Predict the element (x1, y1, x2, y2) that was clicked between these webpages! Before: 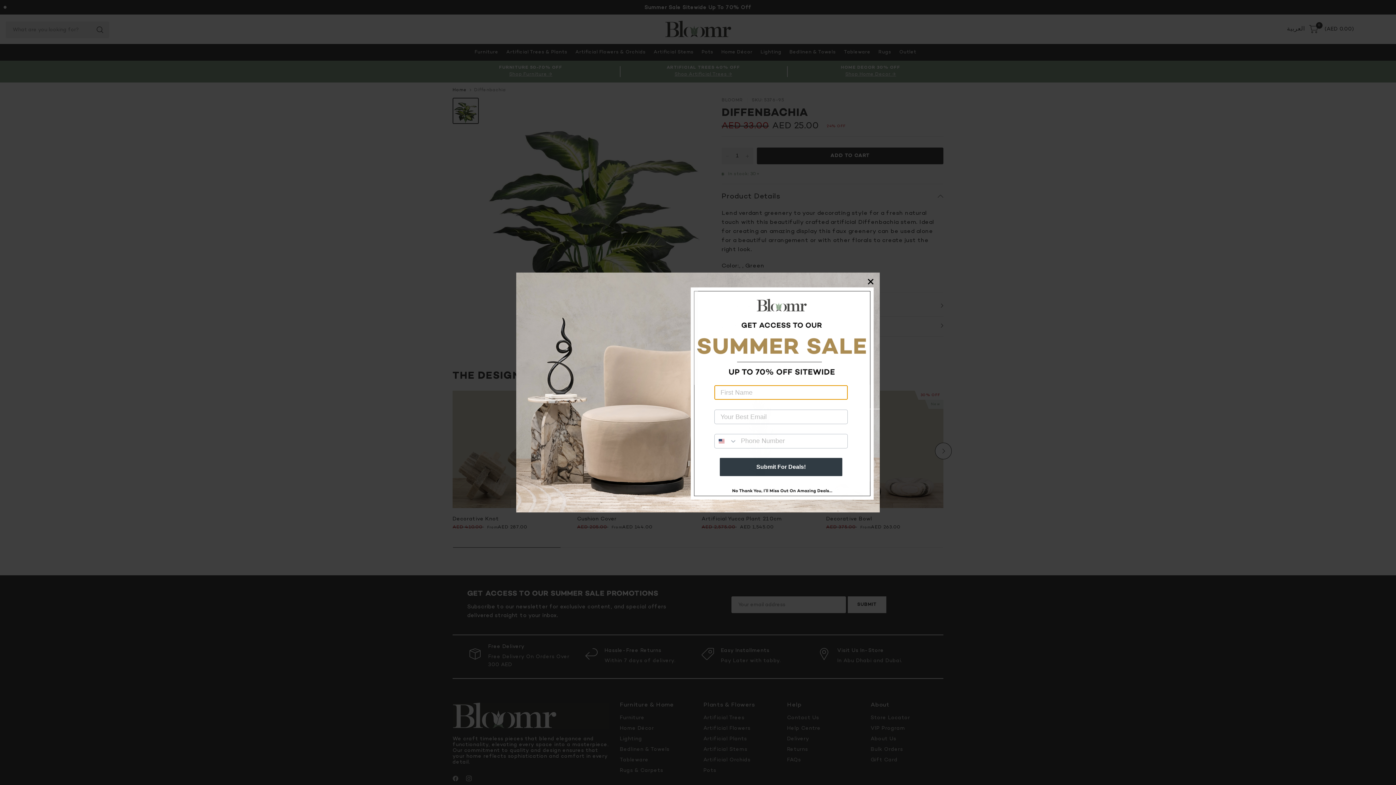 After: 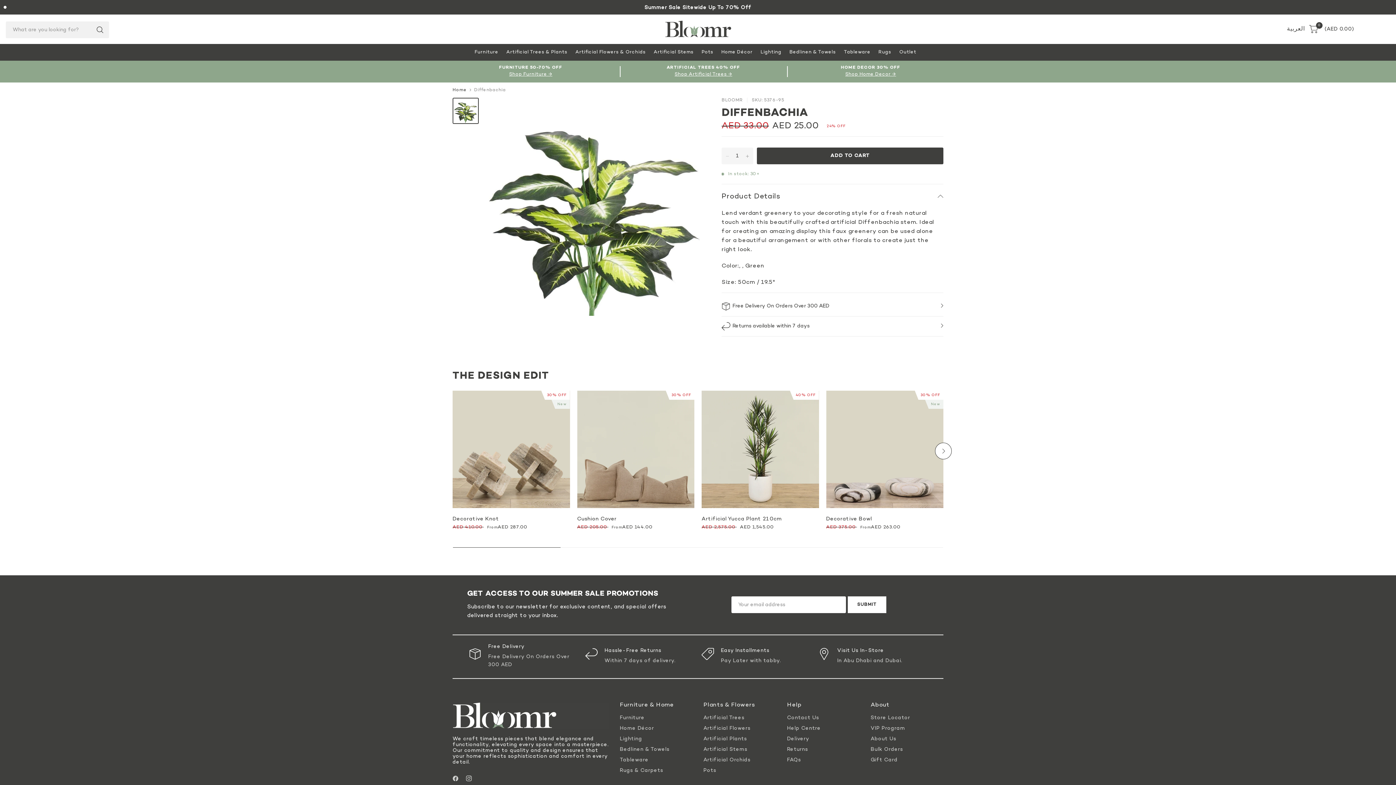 Action: bbox: (698, 481, 880, 512)